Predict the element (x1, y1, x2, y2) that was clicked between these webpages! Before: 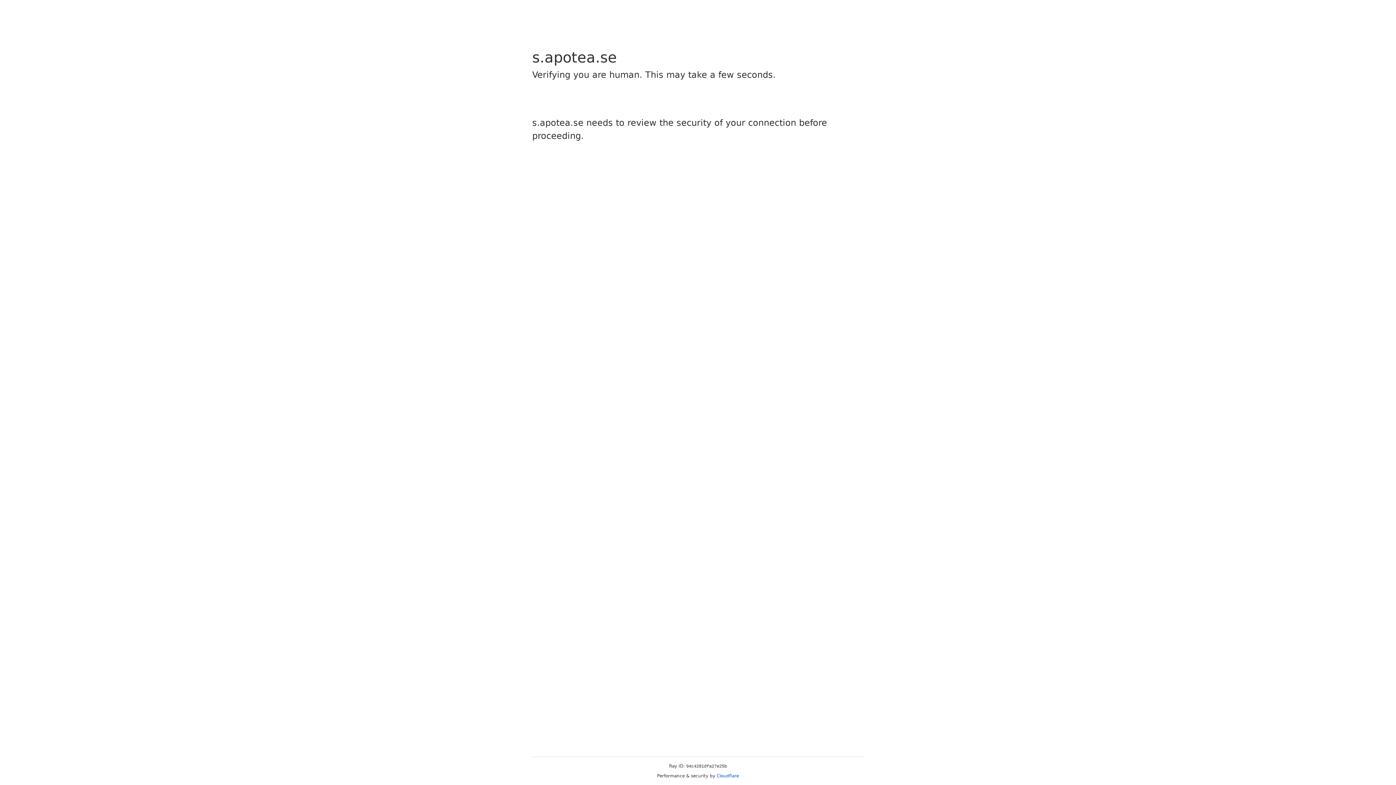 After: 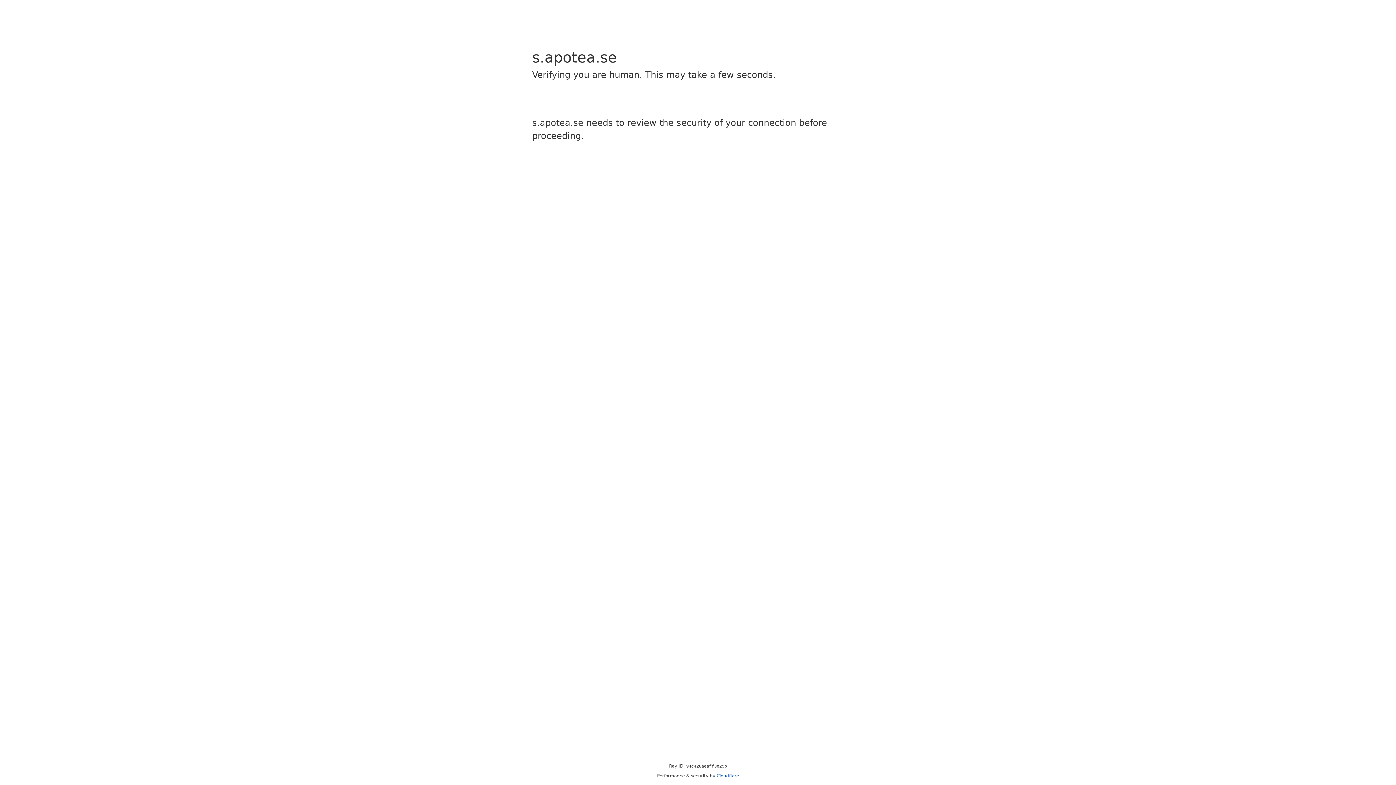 Action: bbox: (716, 773, 739, 778) label: Cloudflare